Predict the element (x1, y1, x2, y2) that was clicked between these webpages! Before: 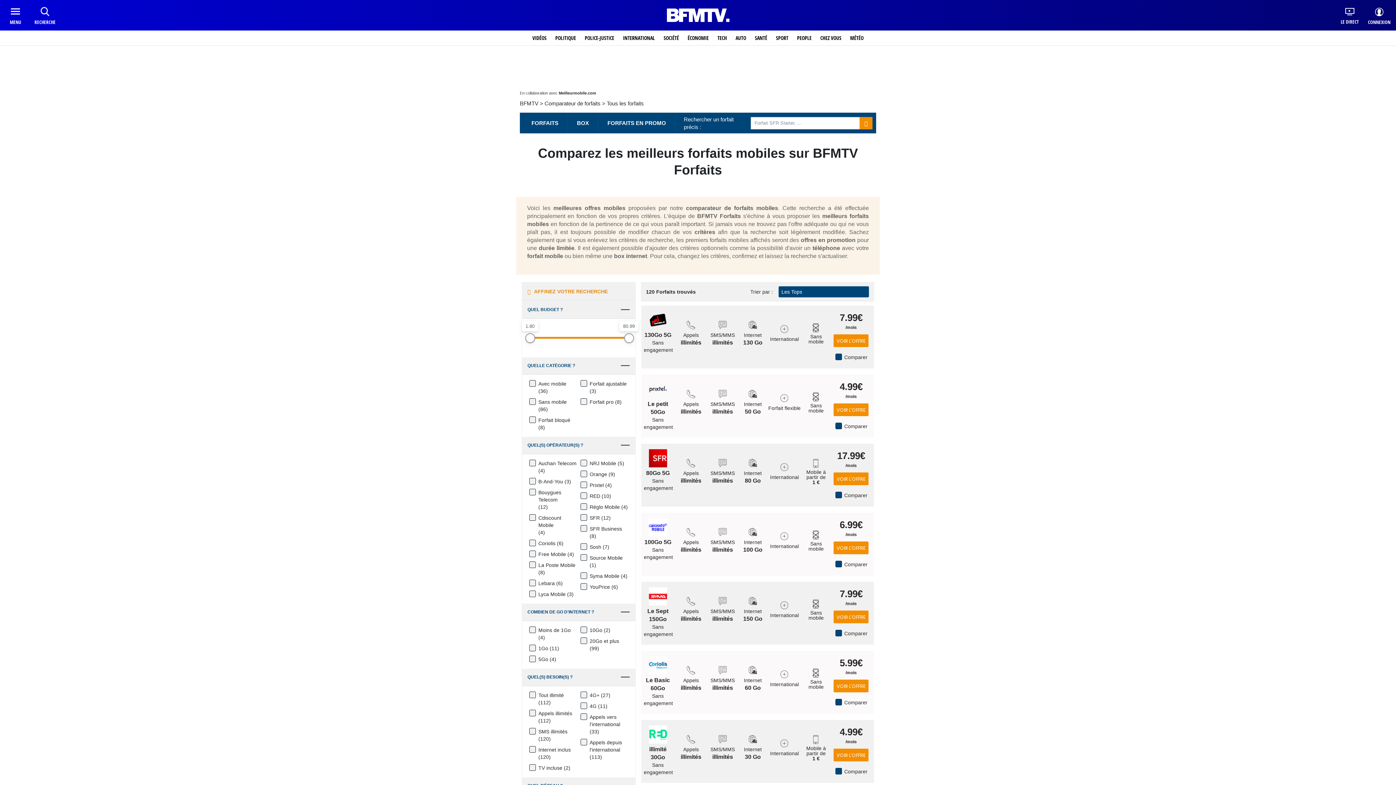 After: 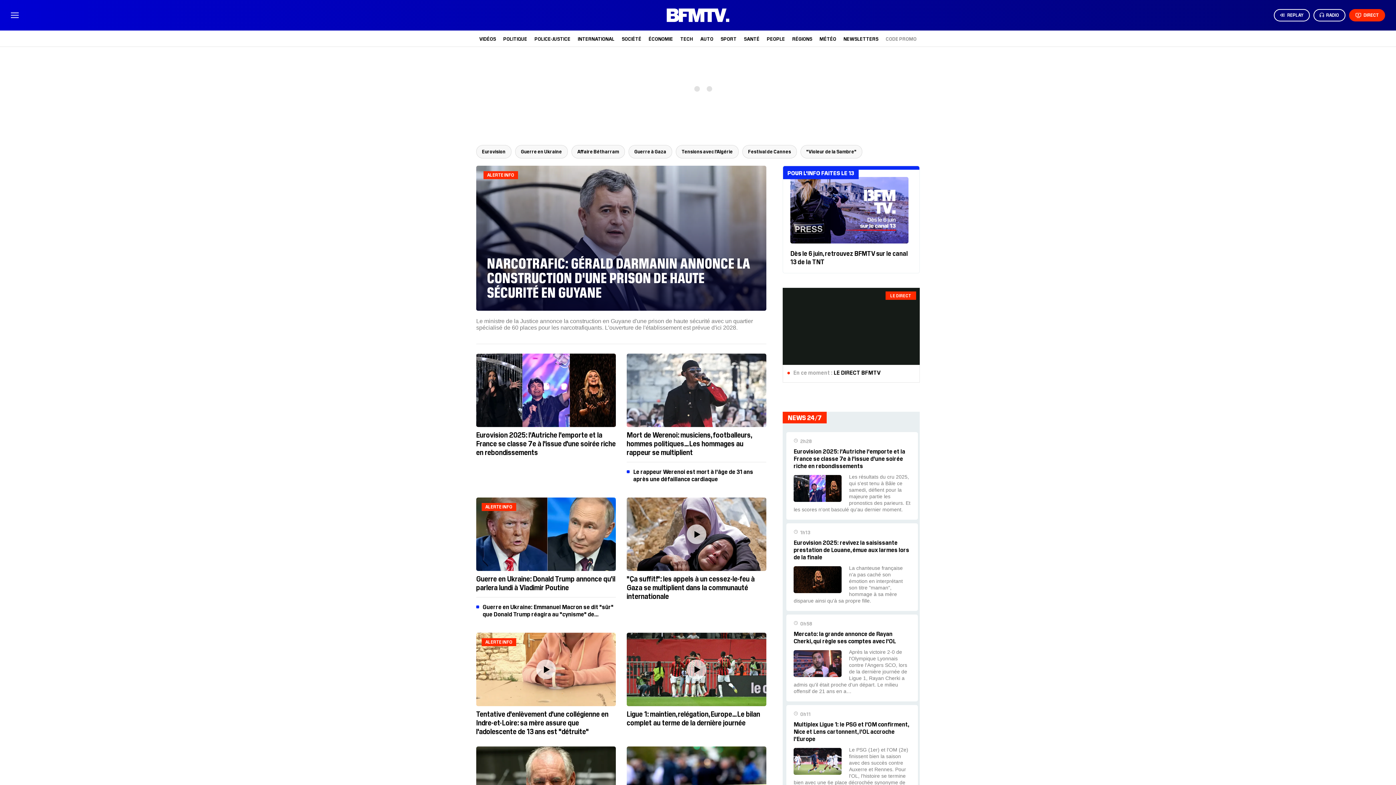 Action: bbox: (520, 100, 538, 106) label: BFMTV